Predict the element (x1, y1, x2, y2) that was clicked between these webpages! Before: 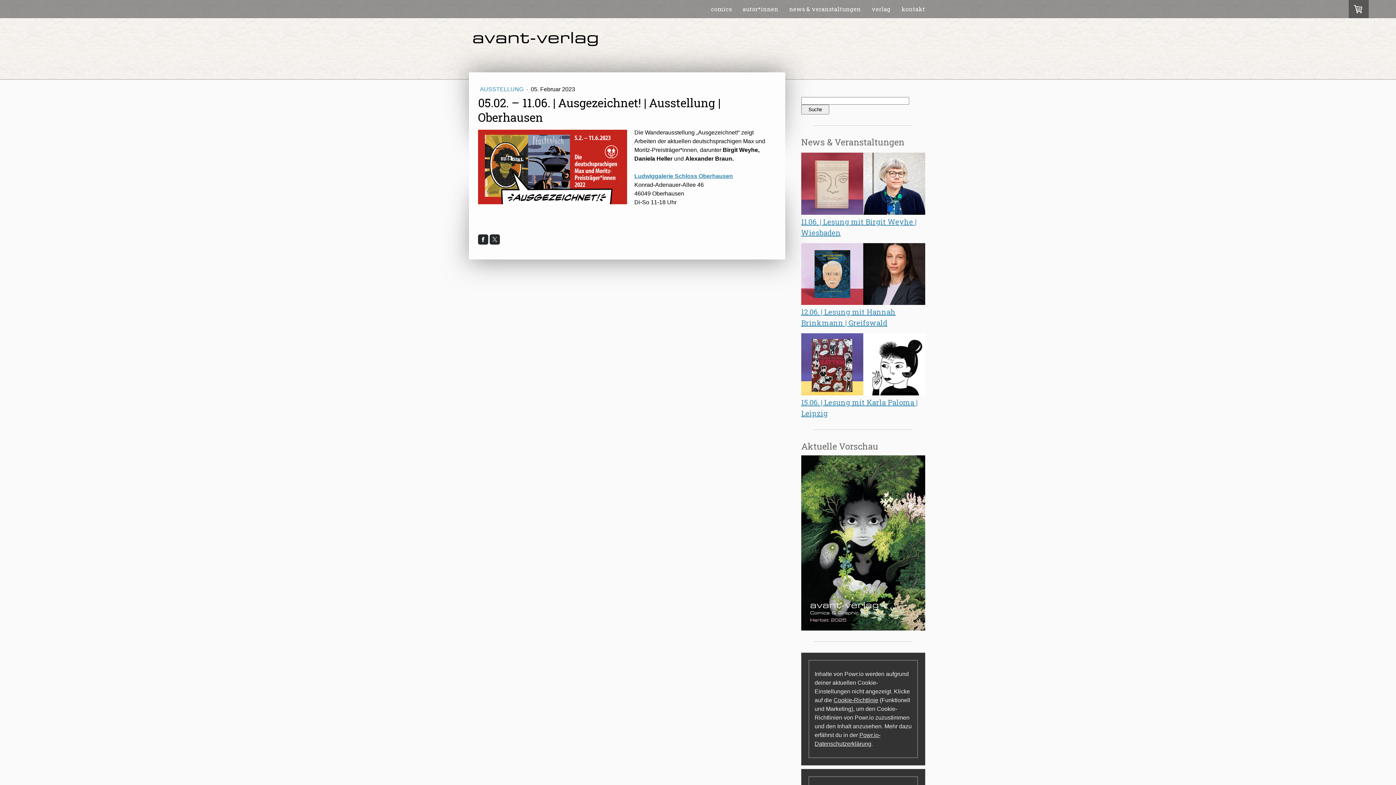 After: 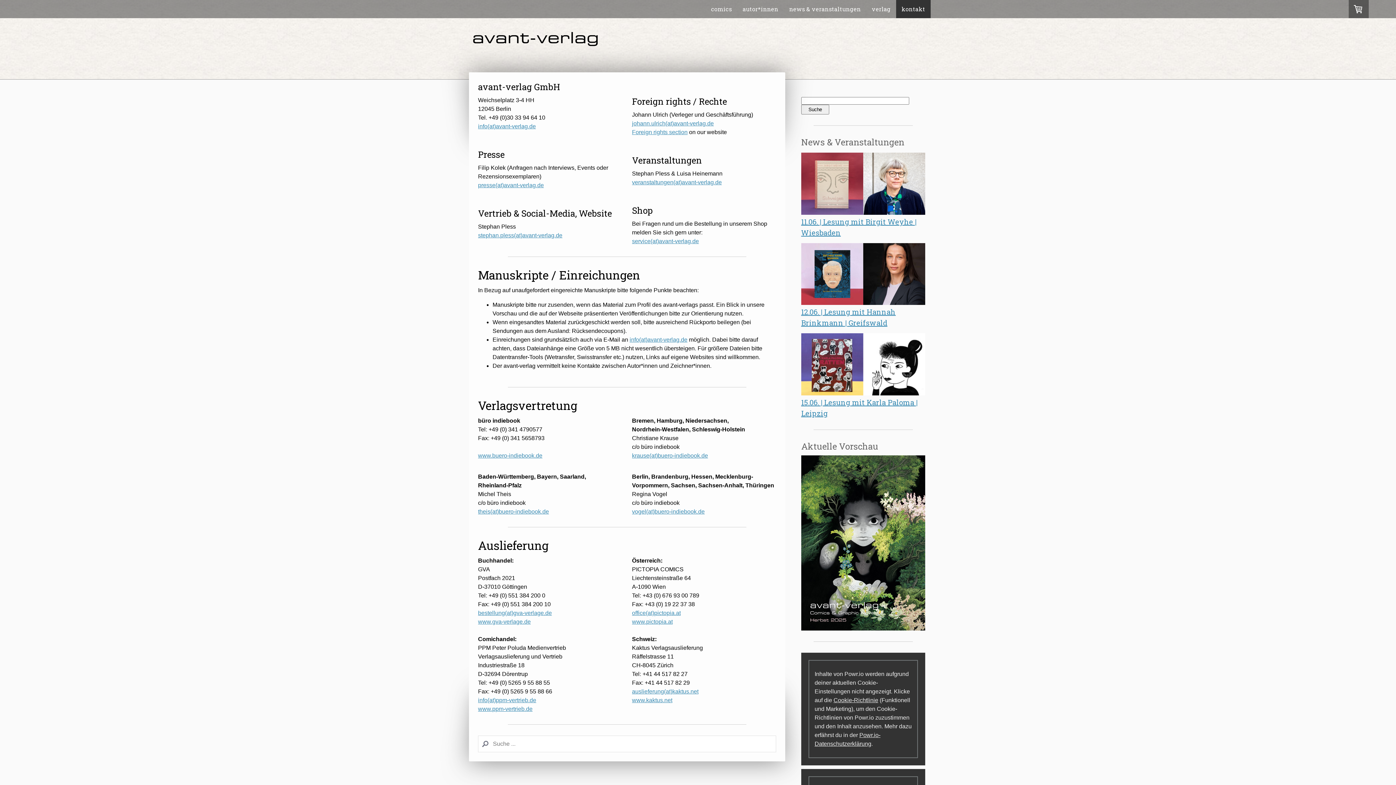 Action: bbox: (896, 0, 930, 18) label: kontakt